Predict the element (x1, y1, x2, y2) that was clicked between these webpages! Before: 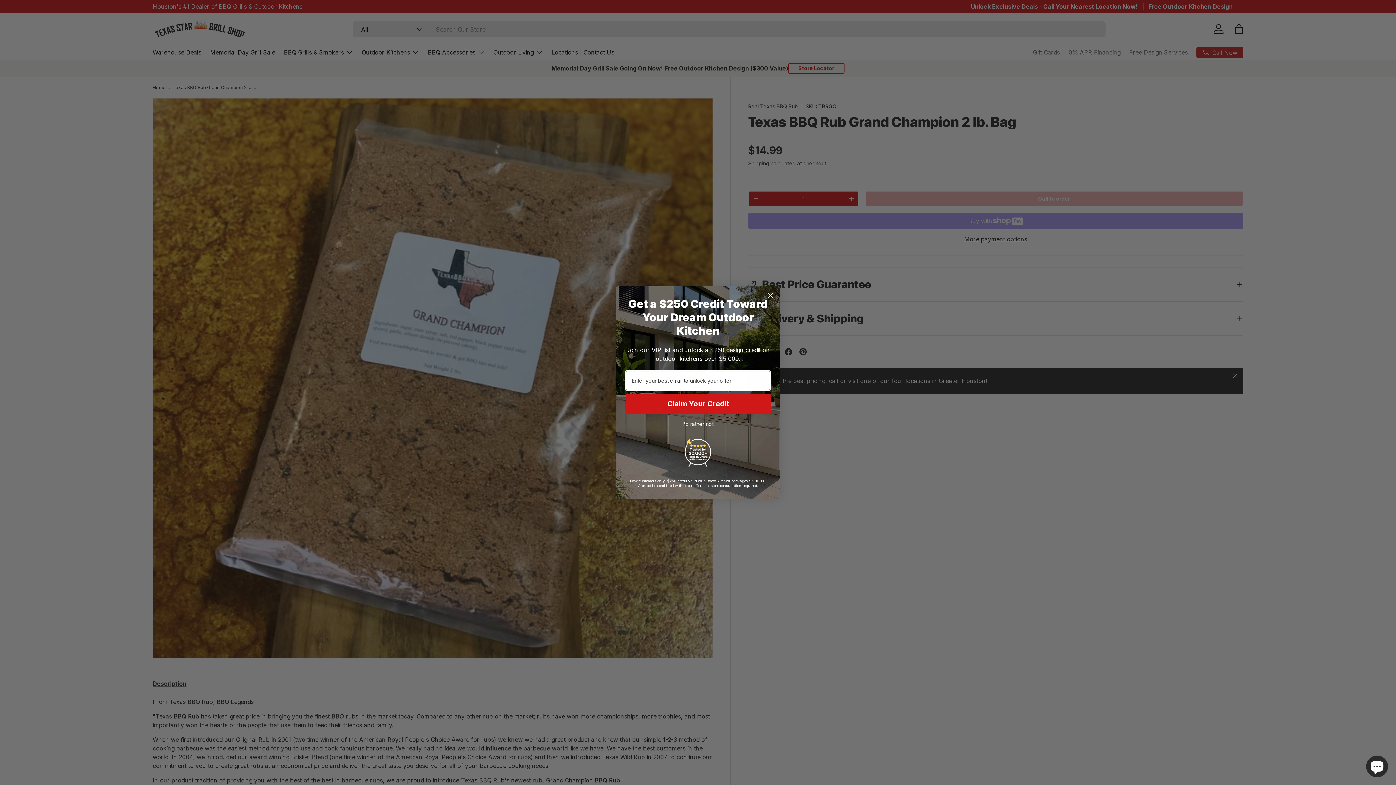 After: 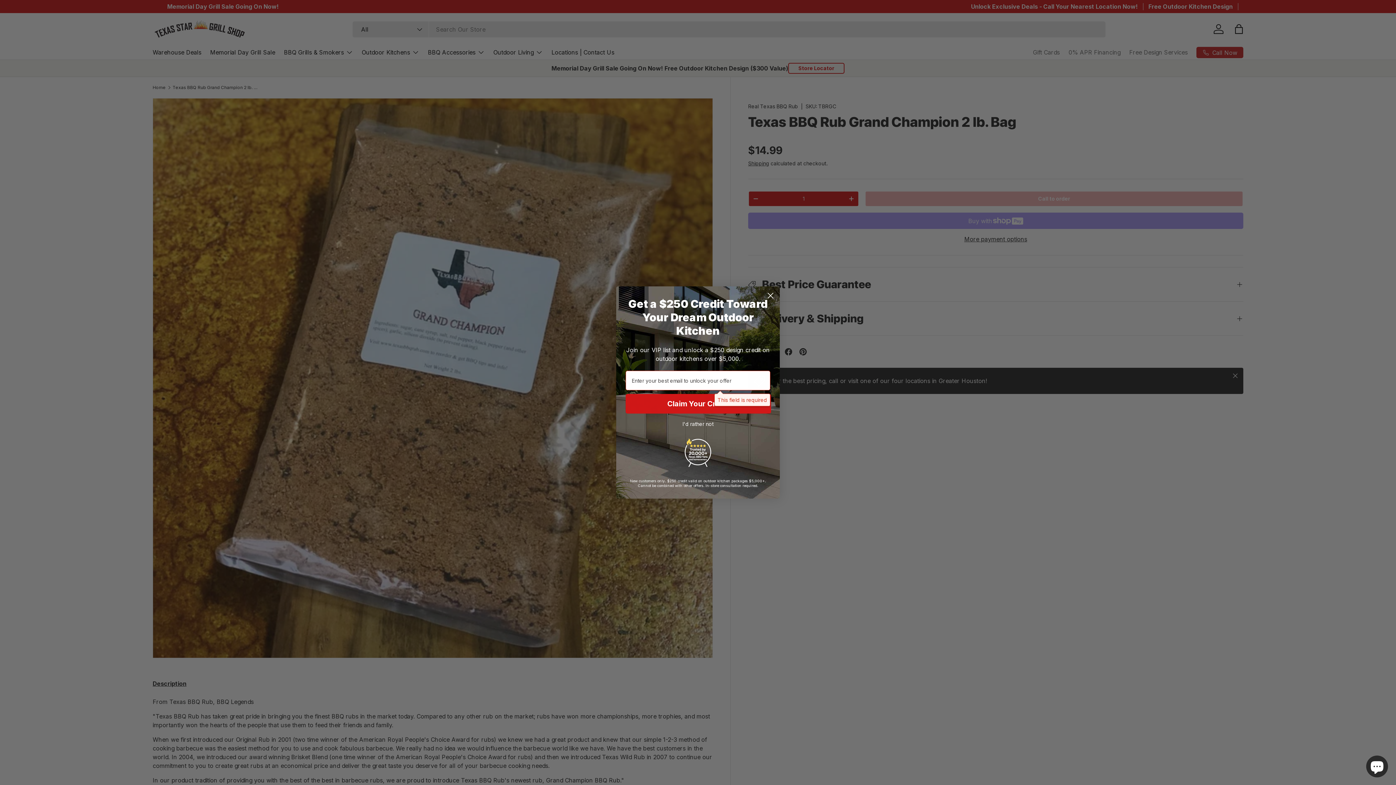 Action: bbox: (625, 414, 771, 434) label: Claim Your Credit